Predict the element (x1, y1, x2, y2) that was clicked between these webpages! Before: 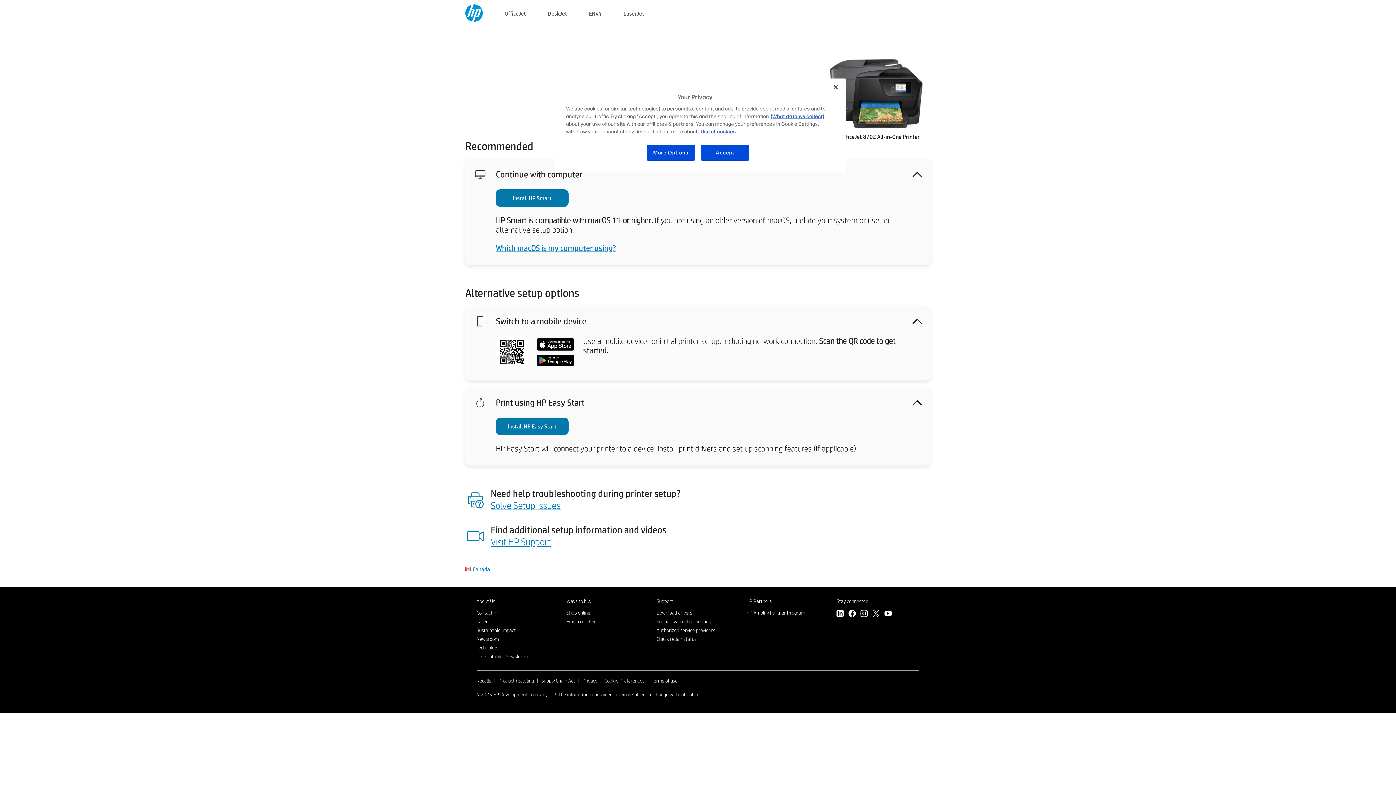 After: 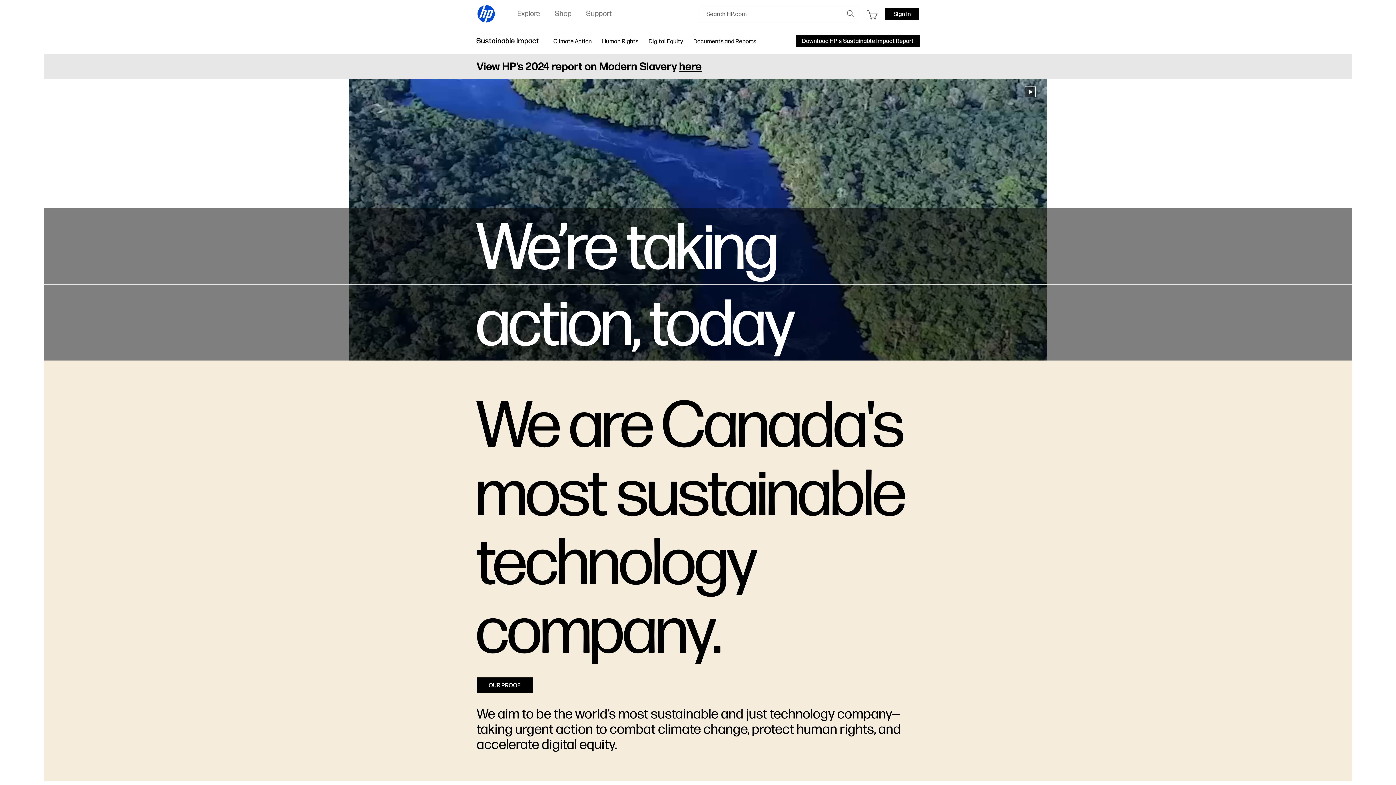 Action: label: Sustainable impact bbox: (476, 627, 516, 633)